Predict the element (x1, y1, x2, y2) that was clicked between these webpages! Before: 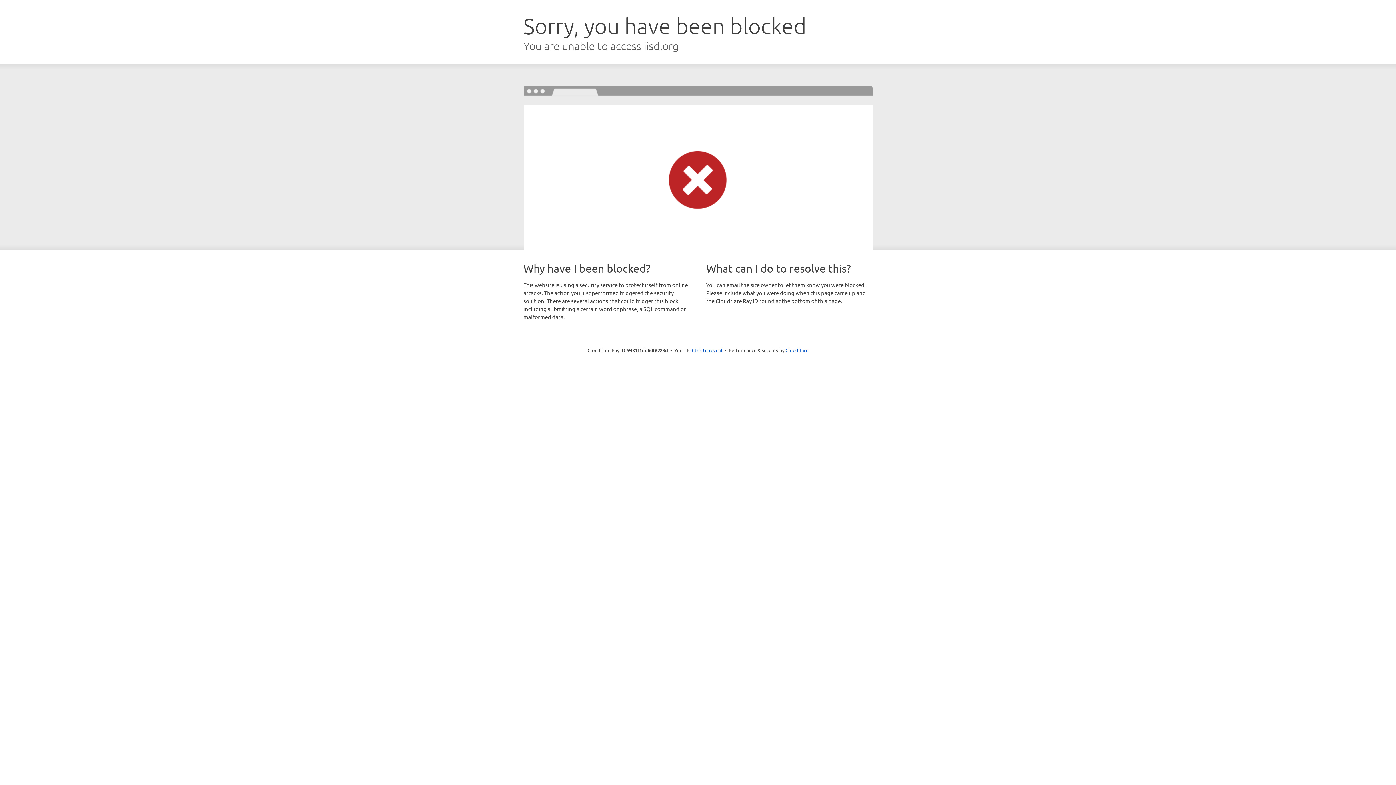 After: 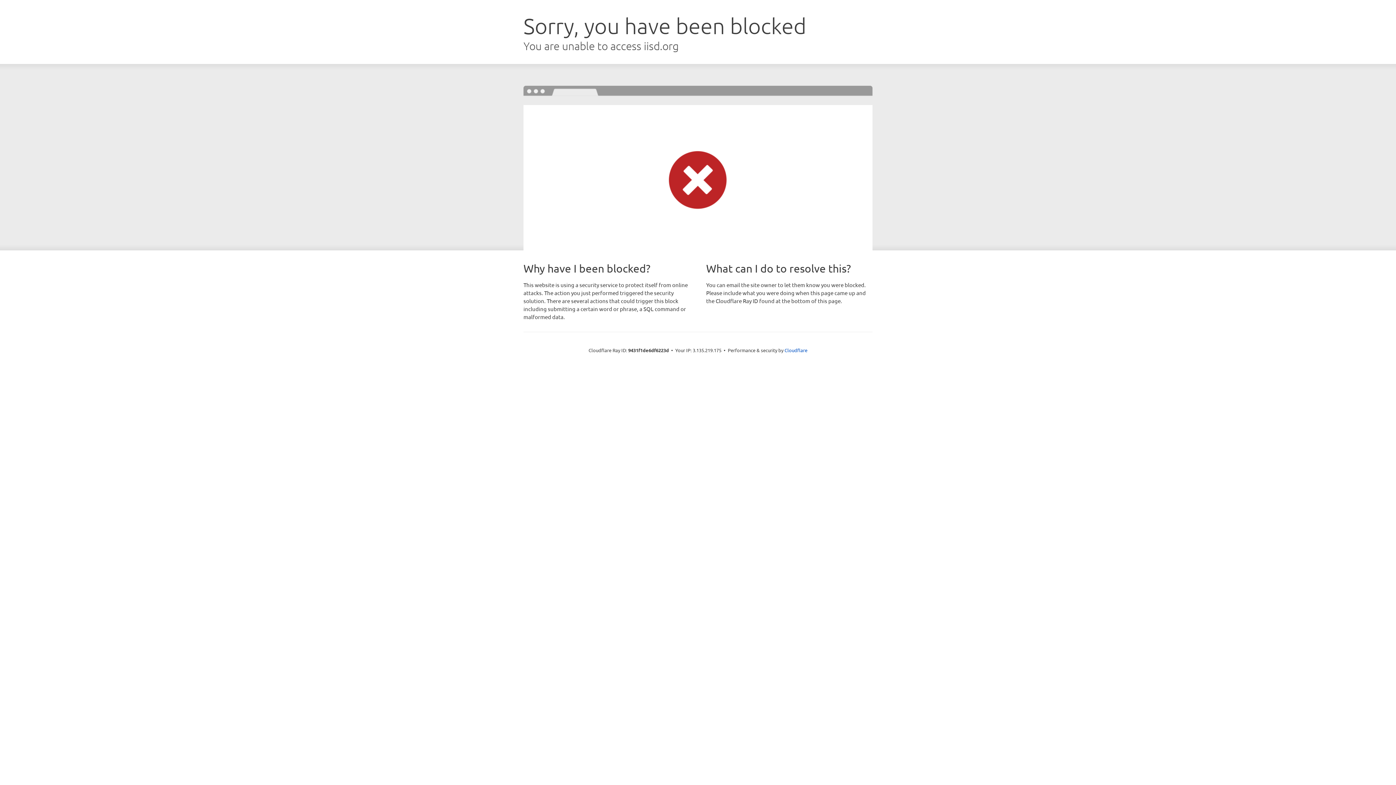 Action: label: Click to reveal bbox: (692, 346, 722, 353)